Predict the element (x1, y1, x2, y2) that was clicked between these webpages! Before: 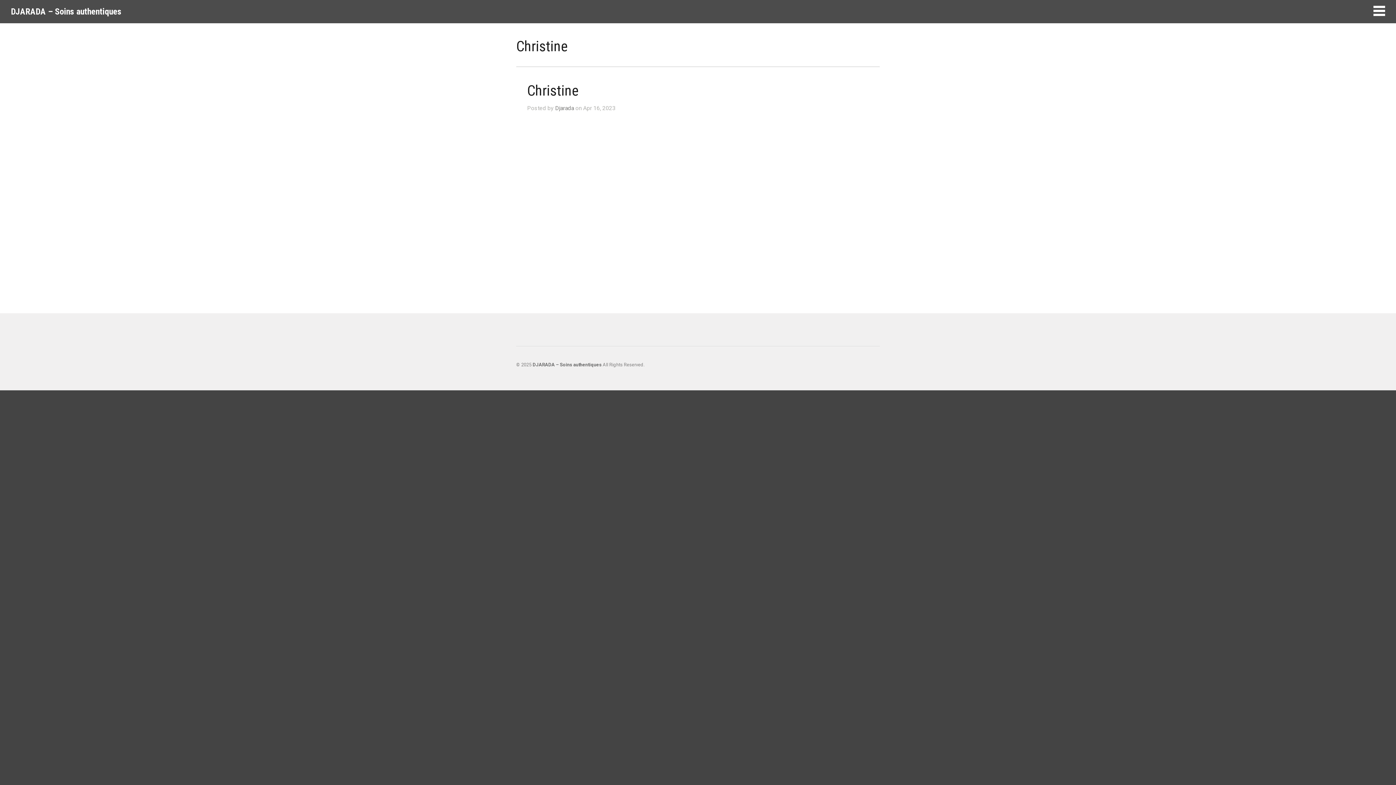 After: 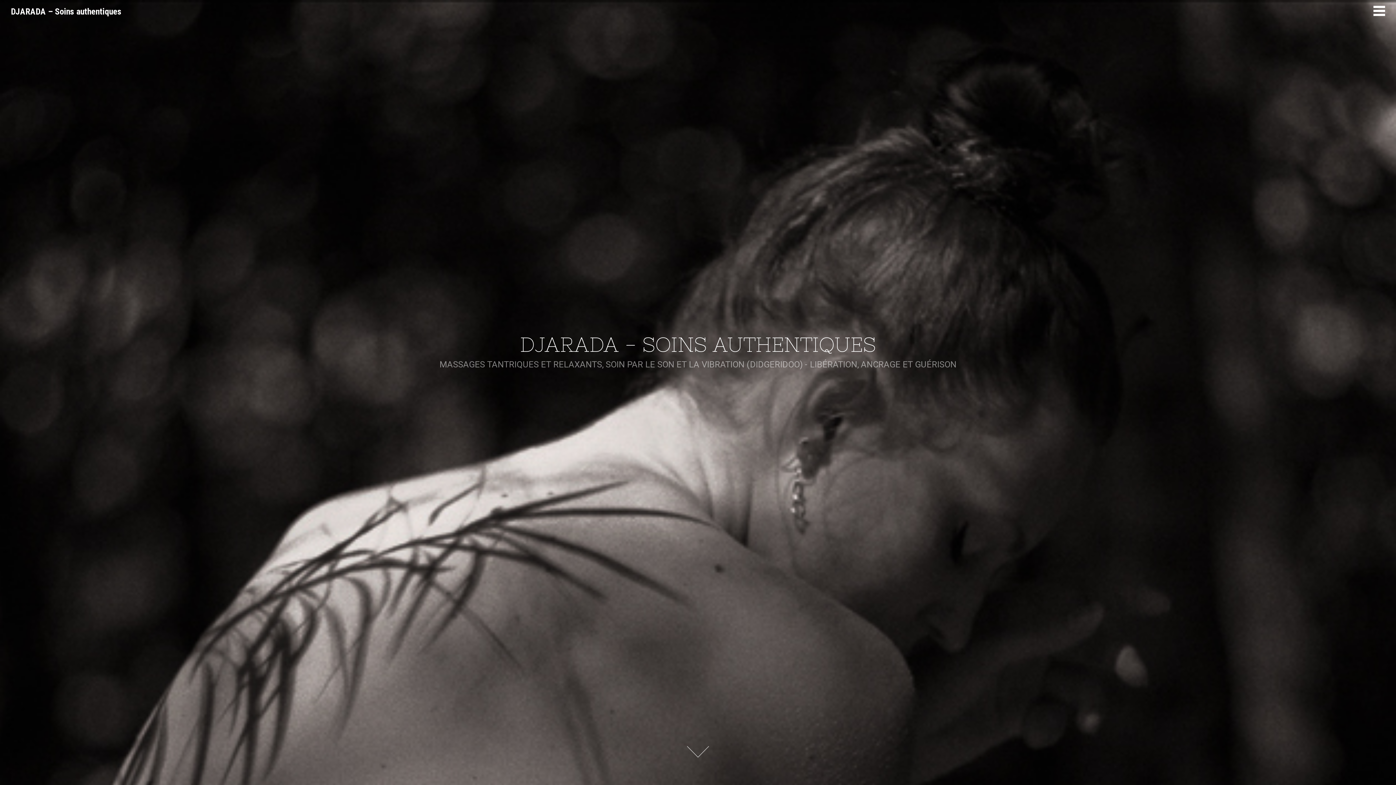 Action: label: DJARADA – Soins authentiques bbox: (10, 6, 121, 16)